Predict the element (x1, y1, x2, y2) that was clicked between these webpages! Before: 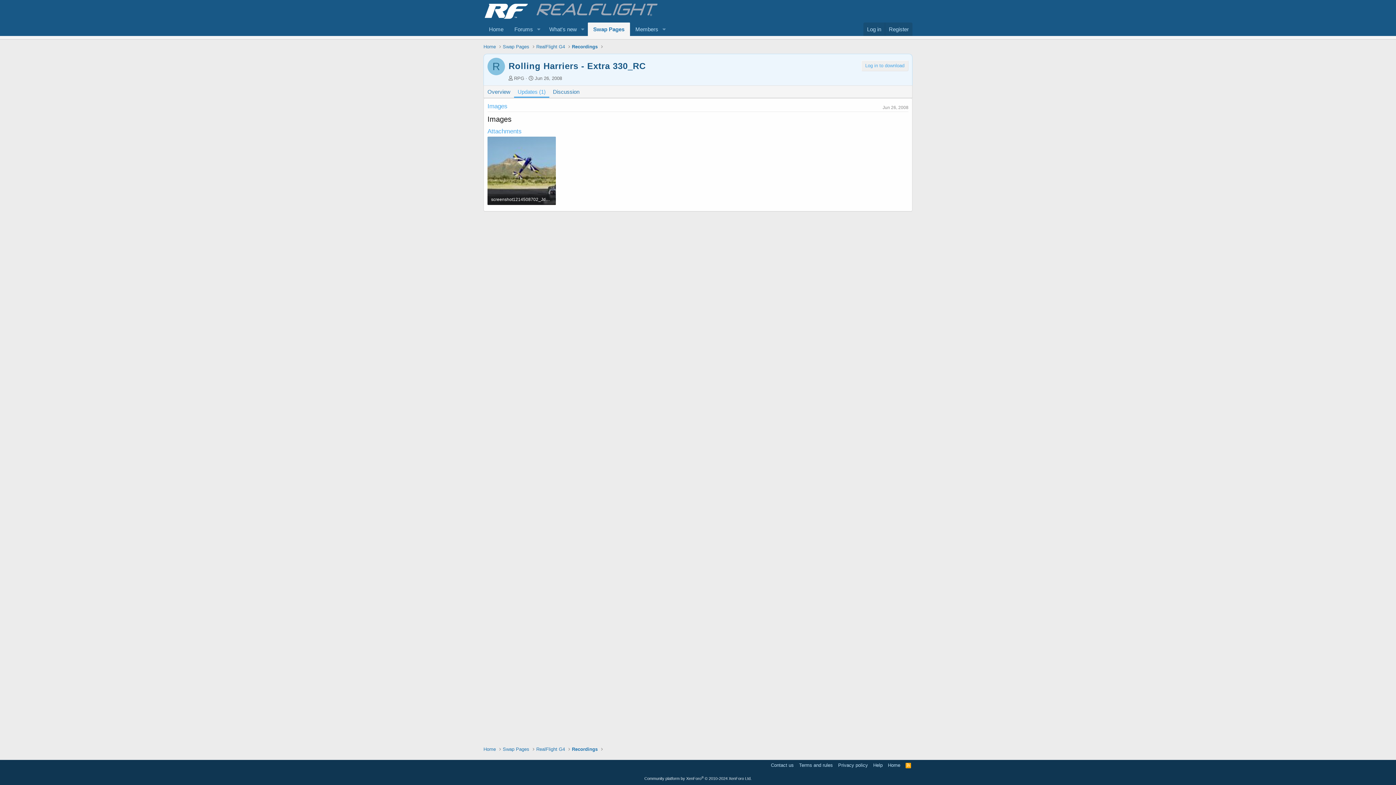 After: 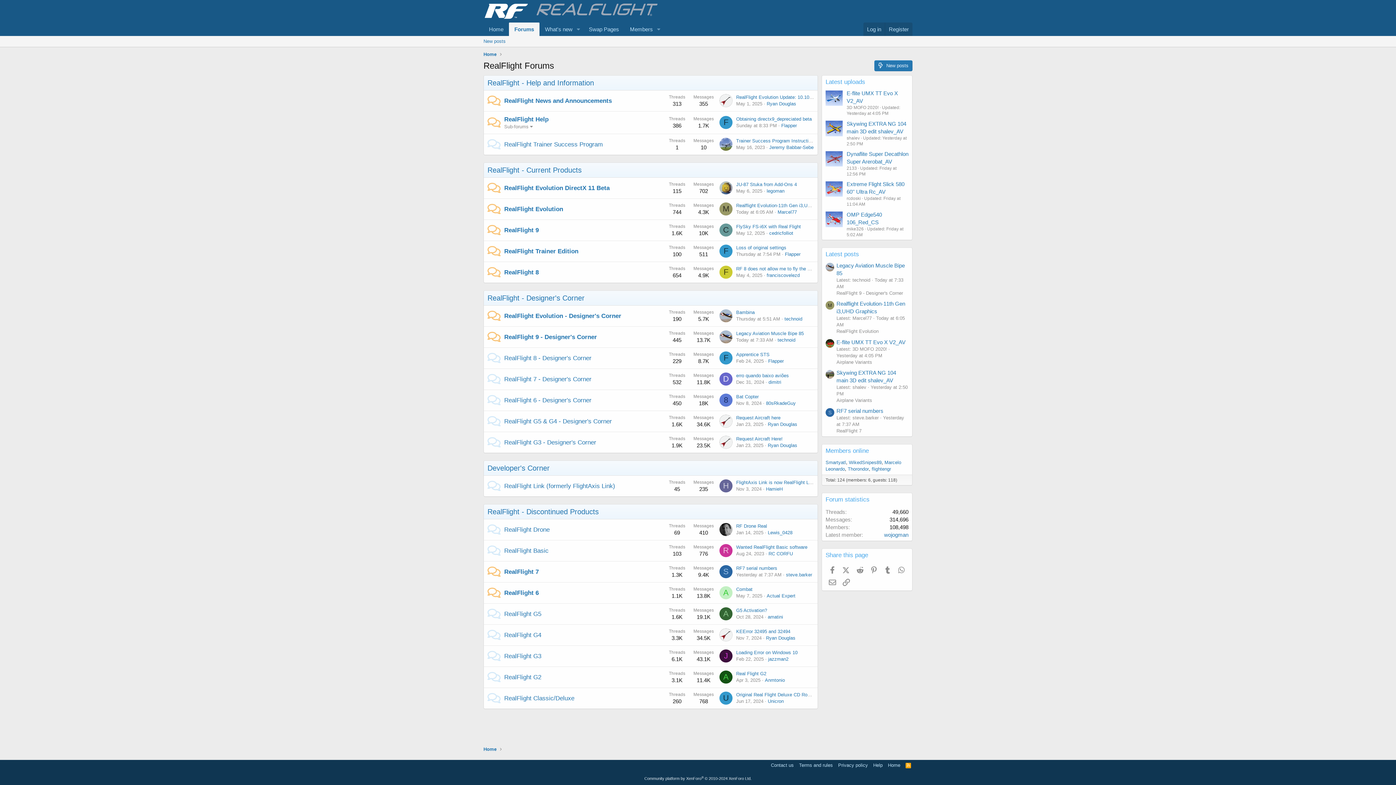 Action: bbox: (886, 762, 902, 769) label: Home